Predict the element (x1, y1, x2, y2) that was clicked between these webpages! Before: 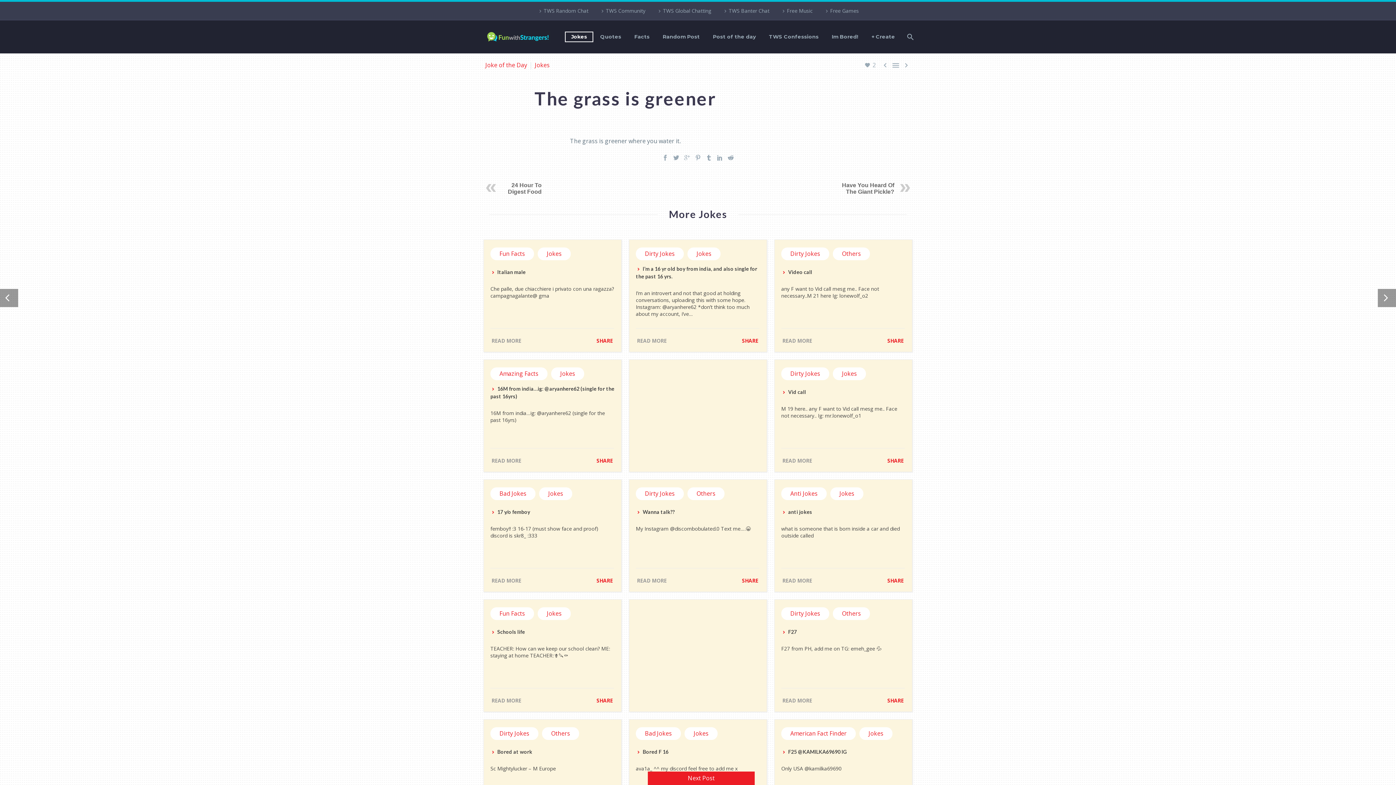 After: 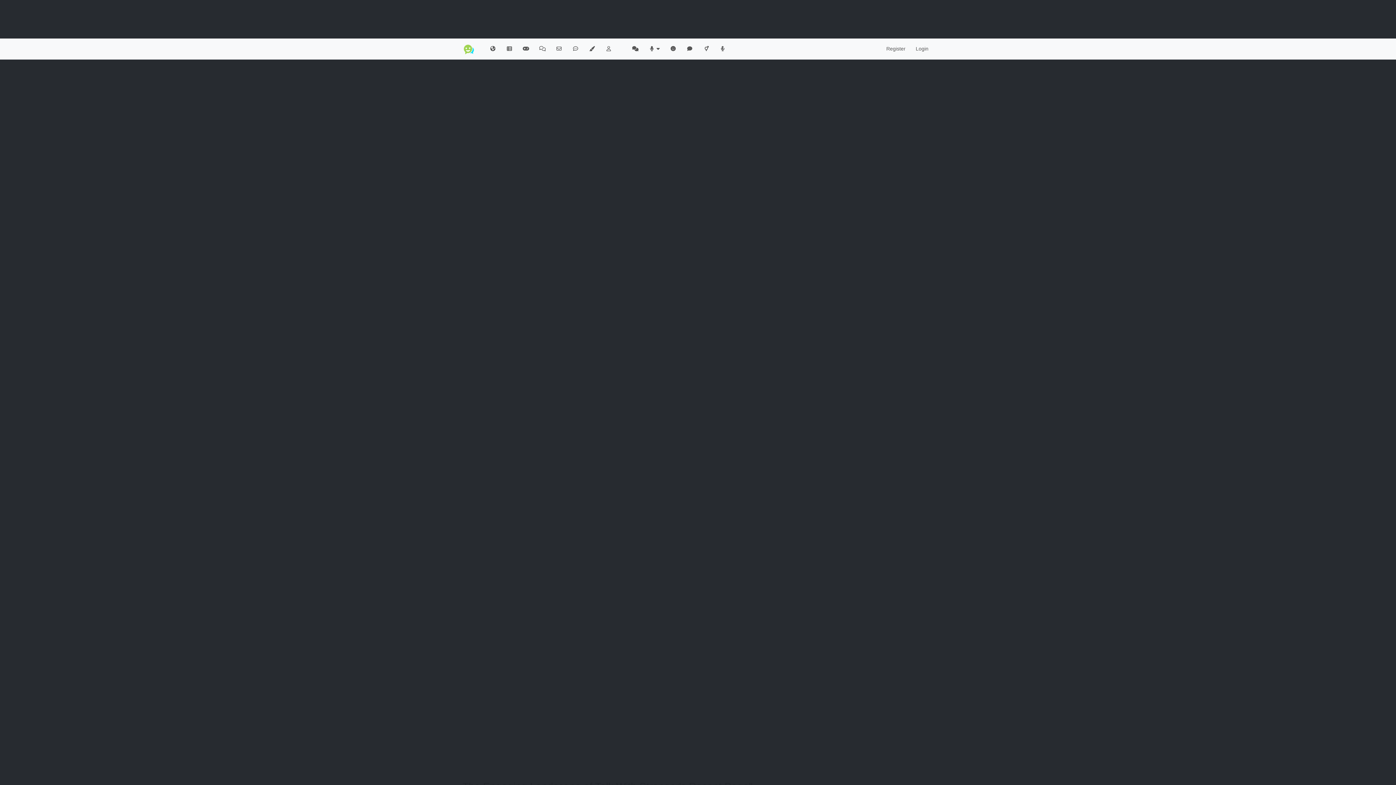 Action: label: Free Music bbox: (780, 5, 812, 16)